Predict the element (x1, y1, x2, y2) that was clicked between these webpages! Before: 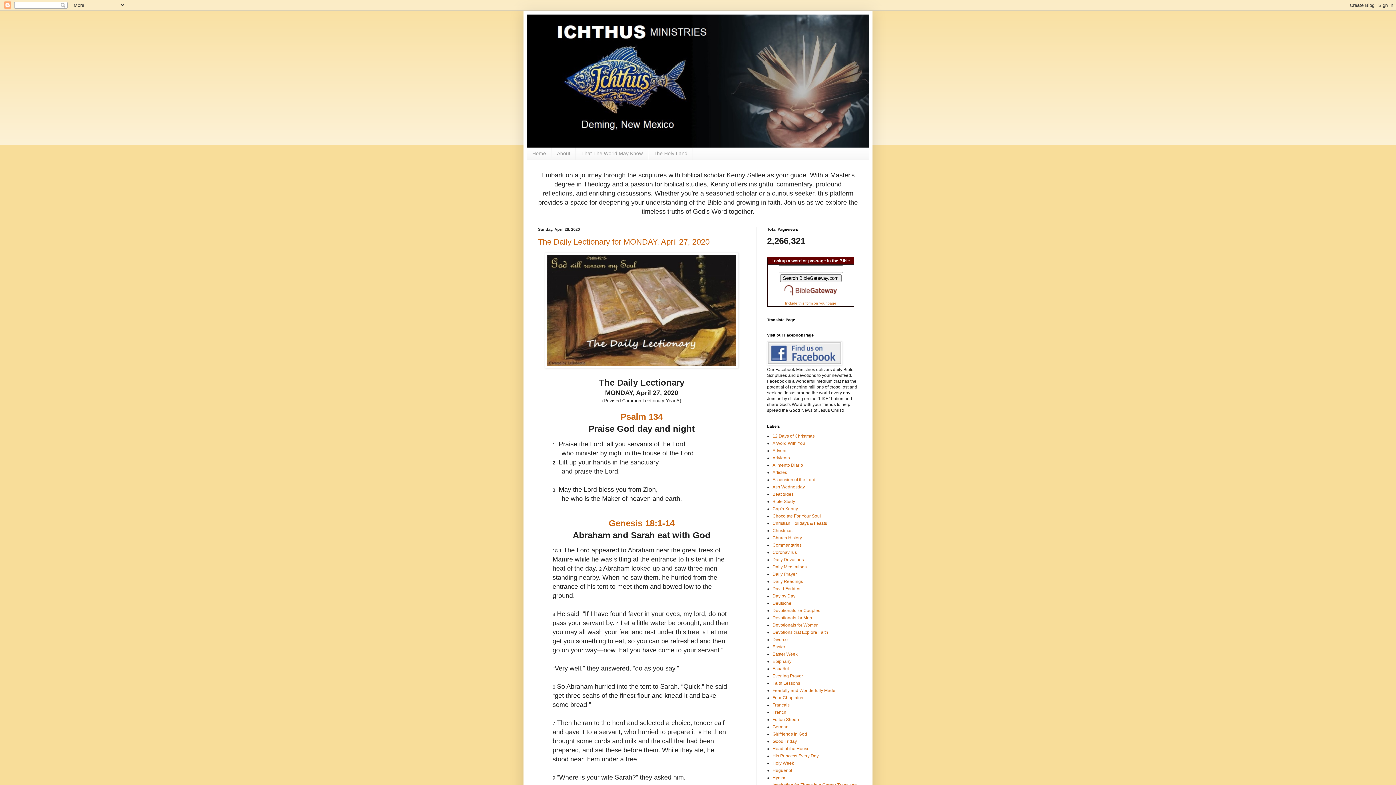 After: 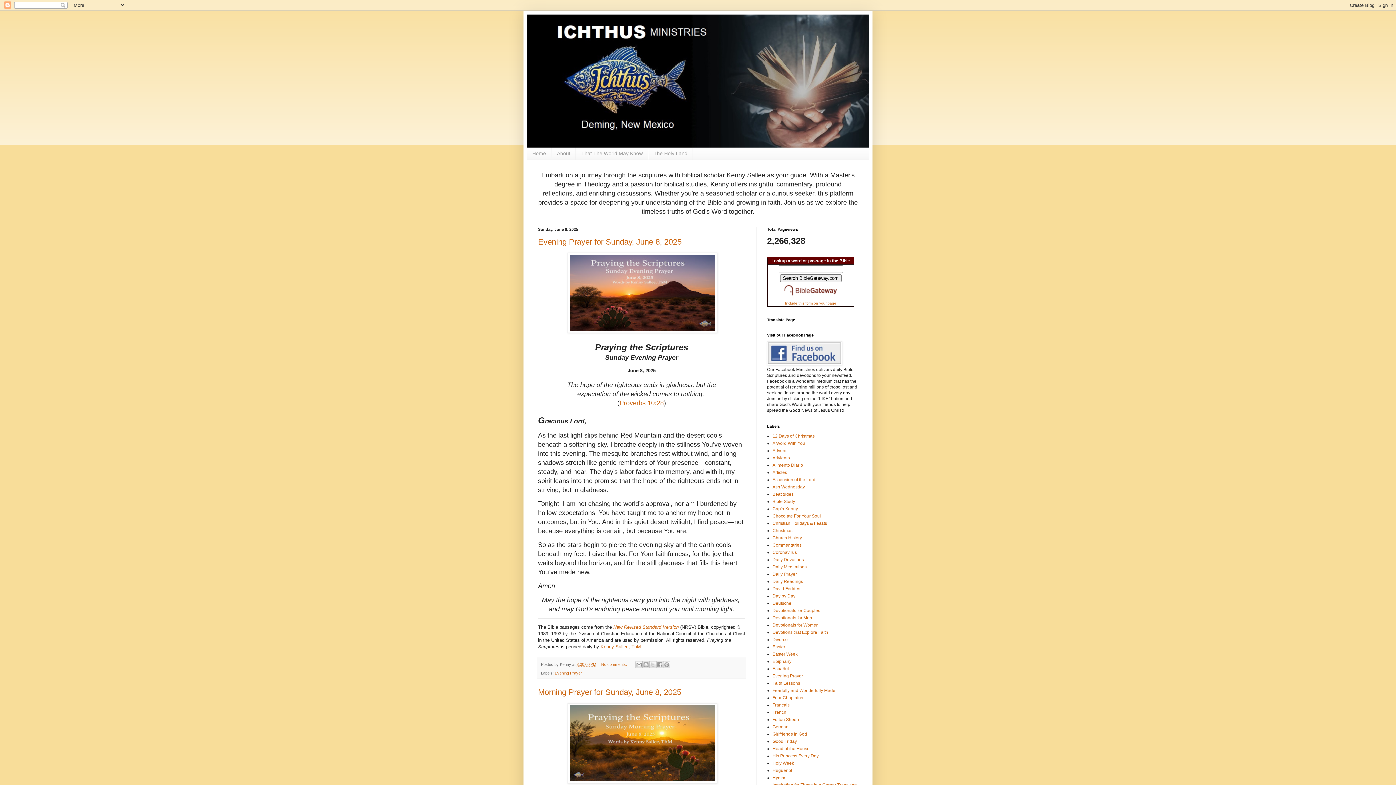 Action: bbox: (527, 14, 869, 147)